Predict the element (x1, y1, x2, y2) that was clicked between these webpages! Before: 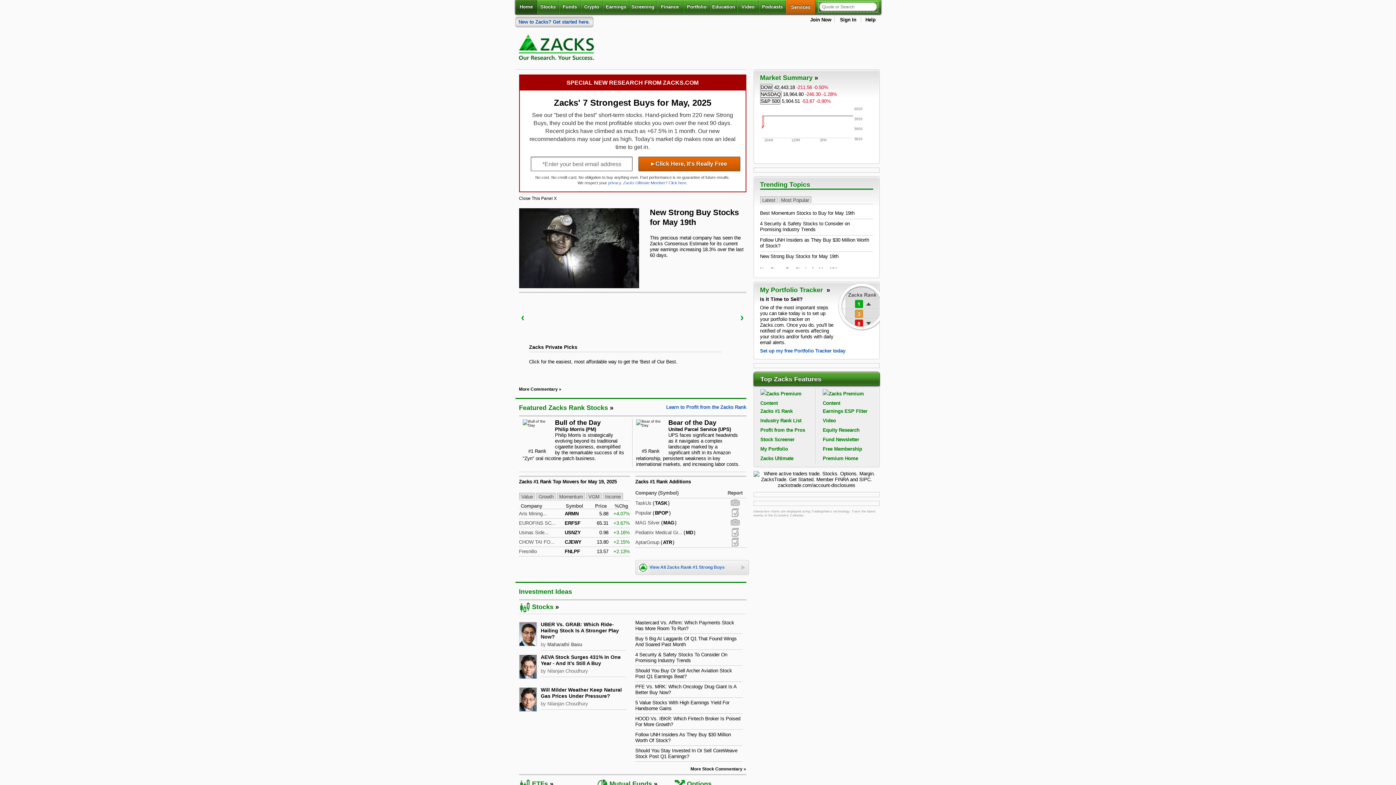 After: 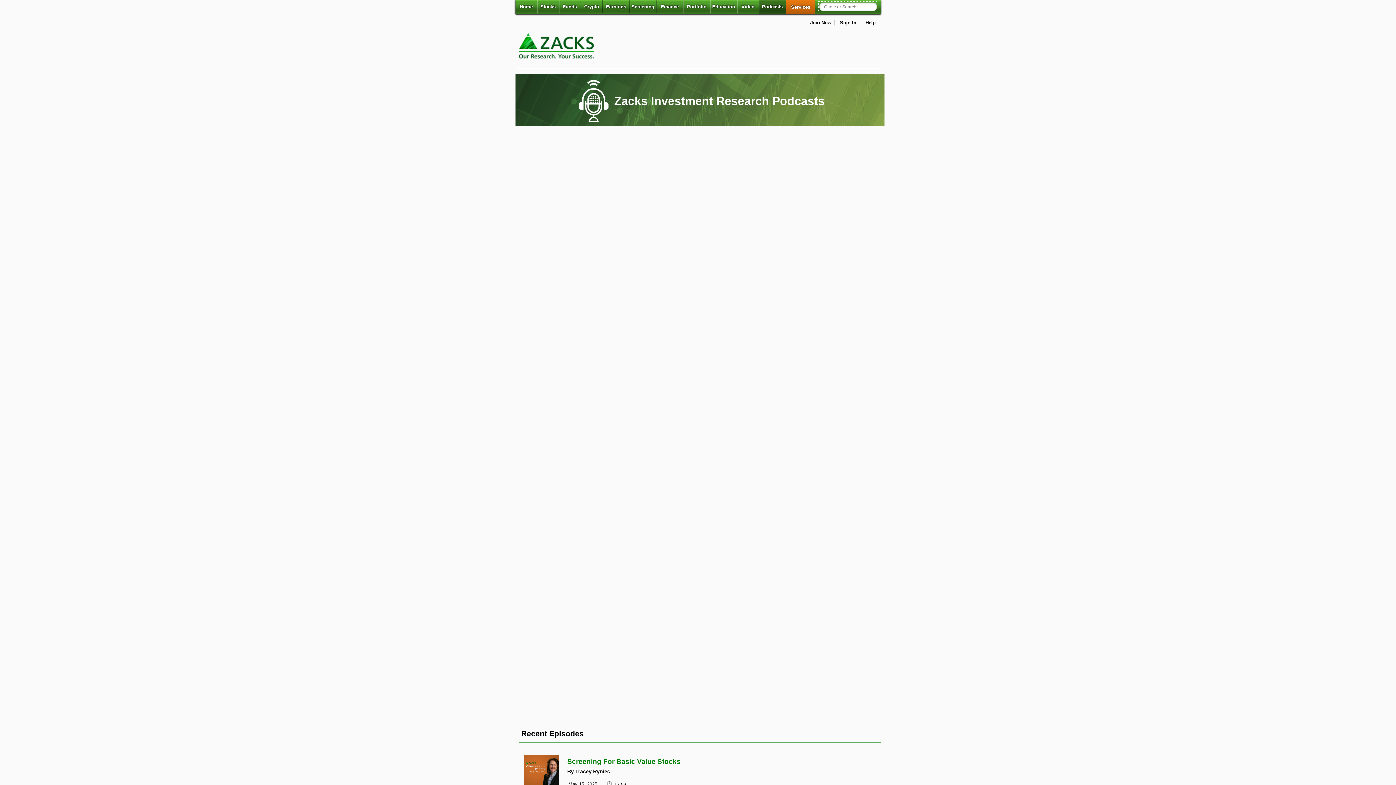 Action: bbox: (759, 0, 786, 13) label: Podcasts